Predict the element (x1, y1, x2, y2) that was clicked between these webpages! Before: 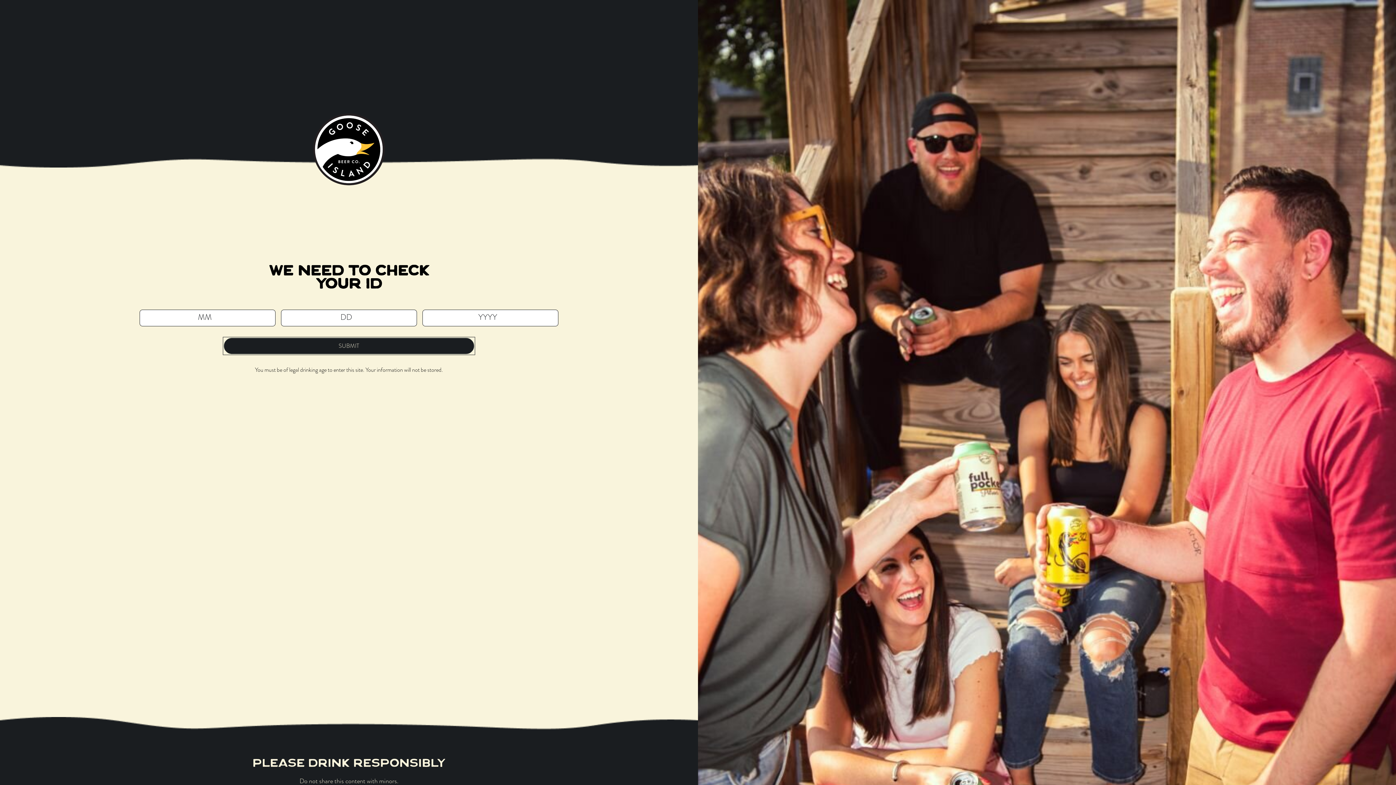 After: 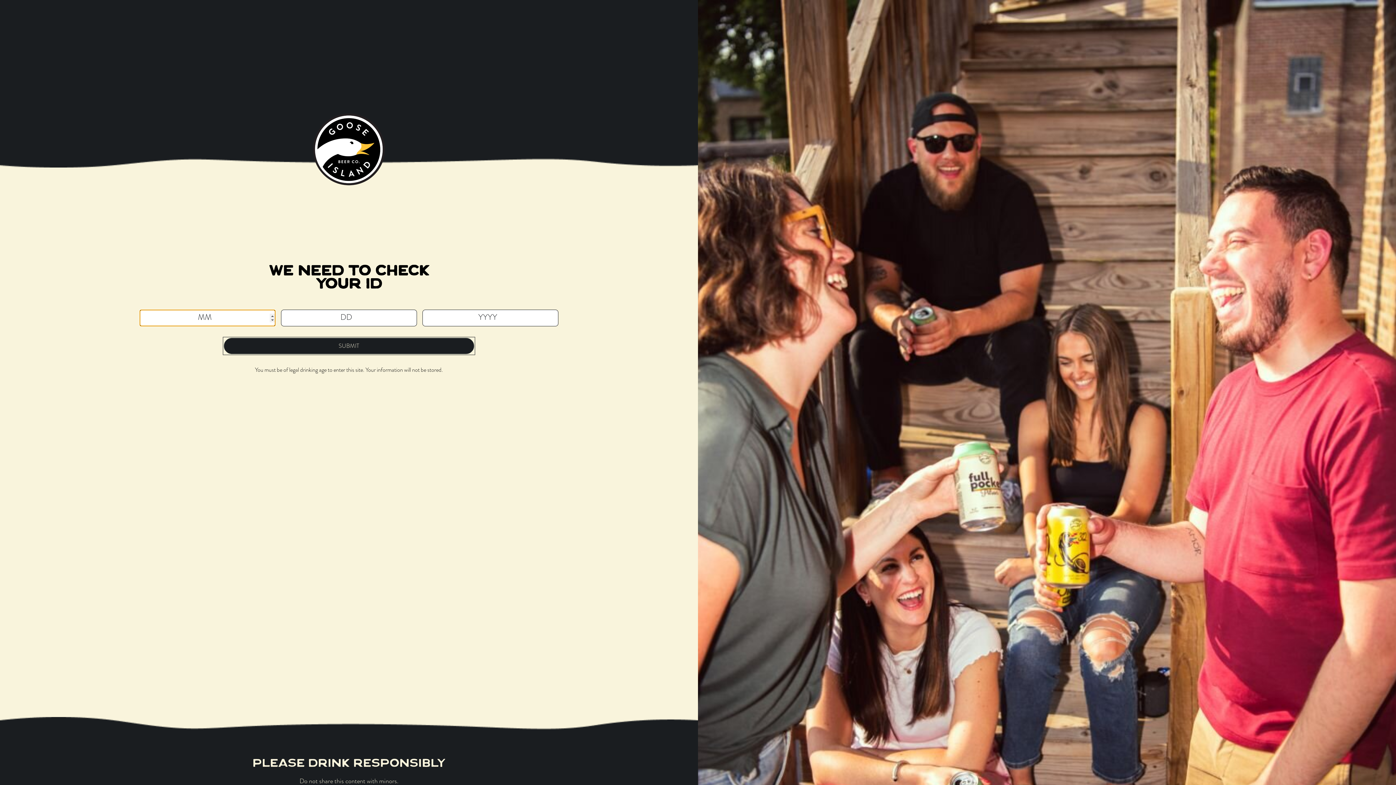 Action: bbox: (223, 337, 474, 354) label: SUBMIT